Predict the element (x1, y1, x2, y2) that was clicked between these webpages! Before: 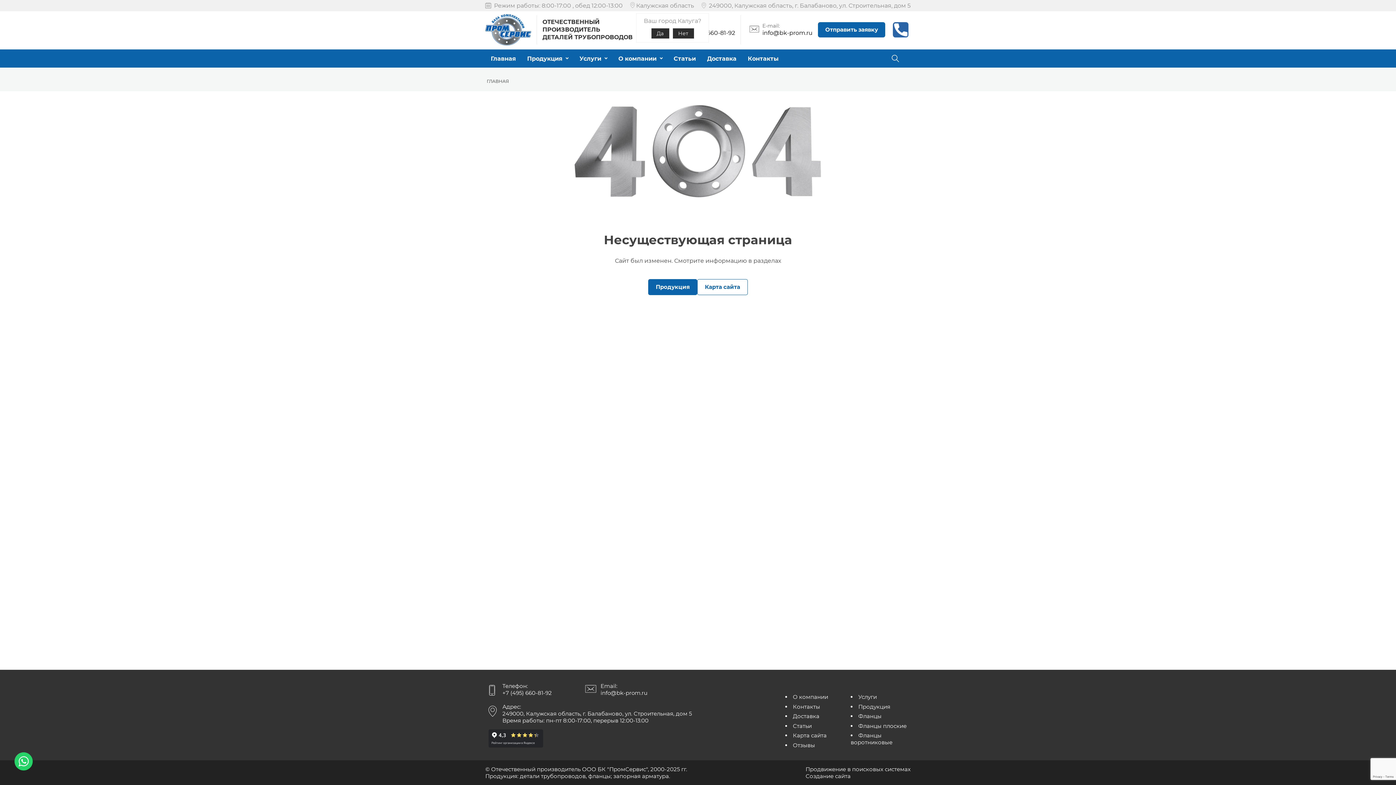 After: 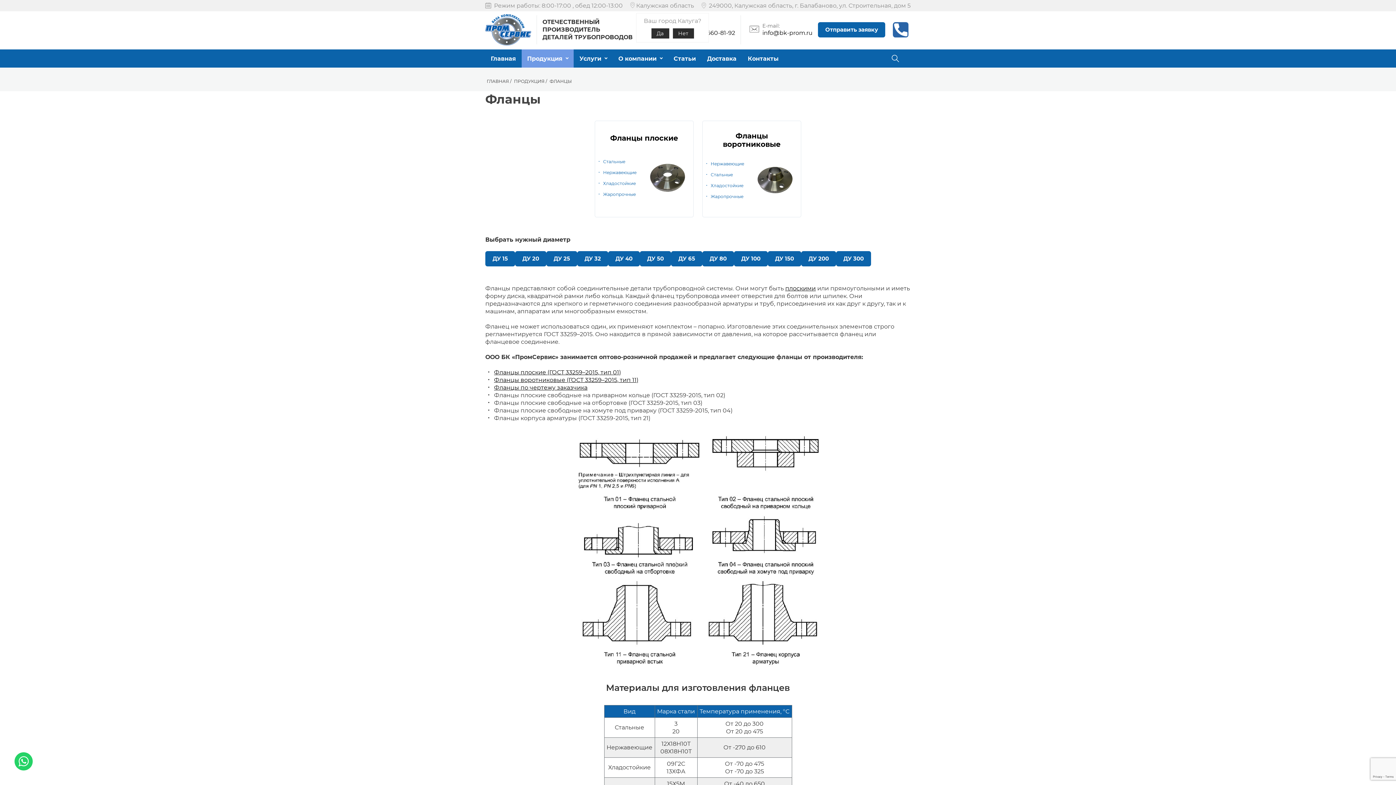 Action: bbox: (858, 713, 881, 720) label: Фланцы